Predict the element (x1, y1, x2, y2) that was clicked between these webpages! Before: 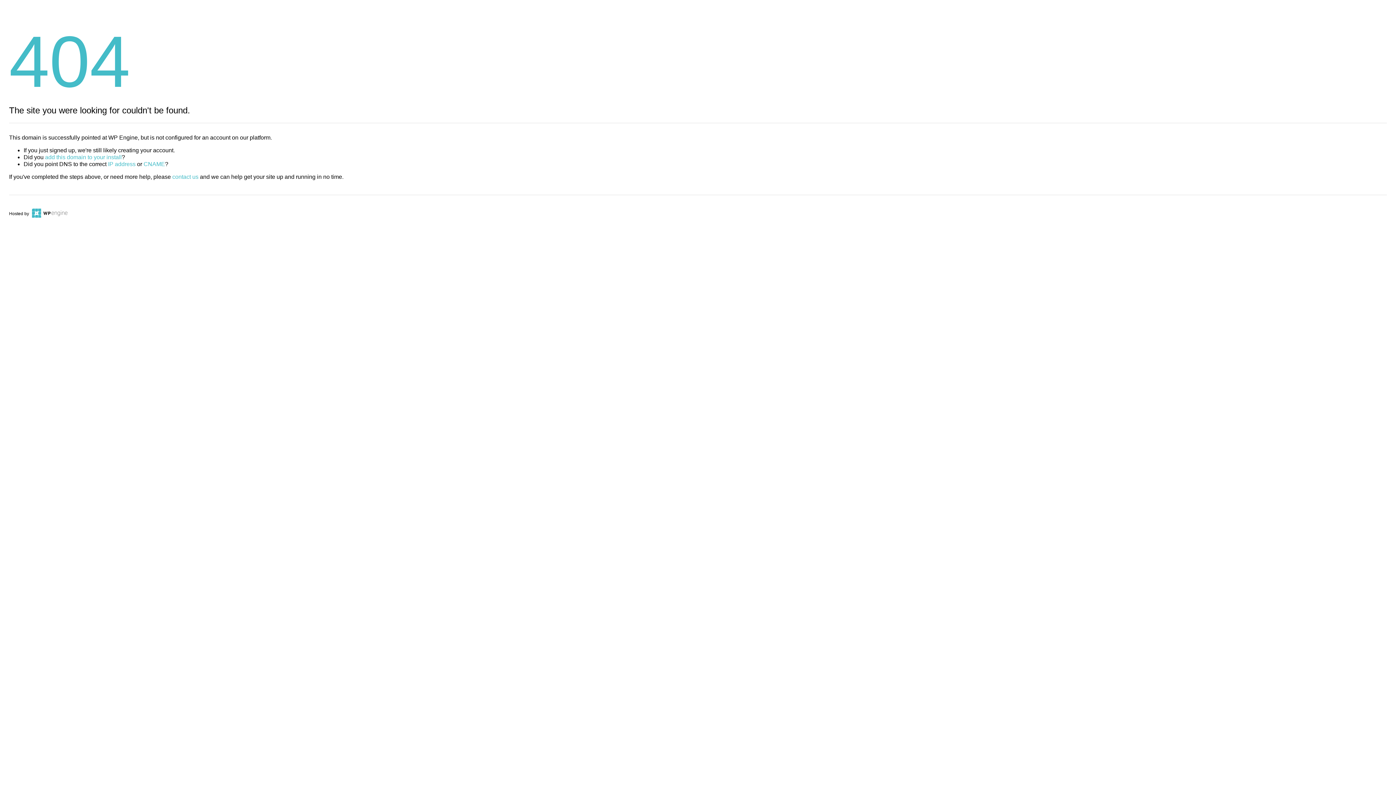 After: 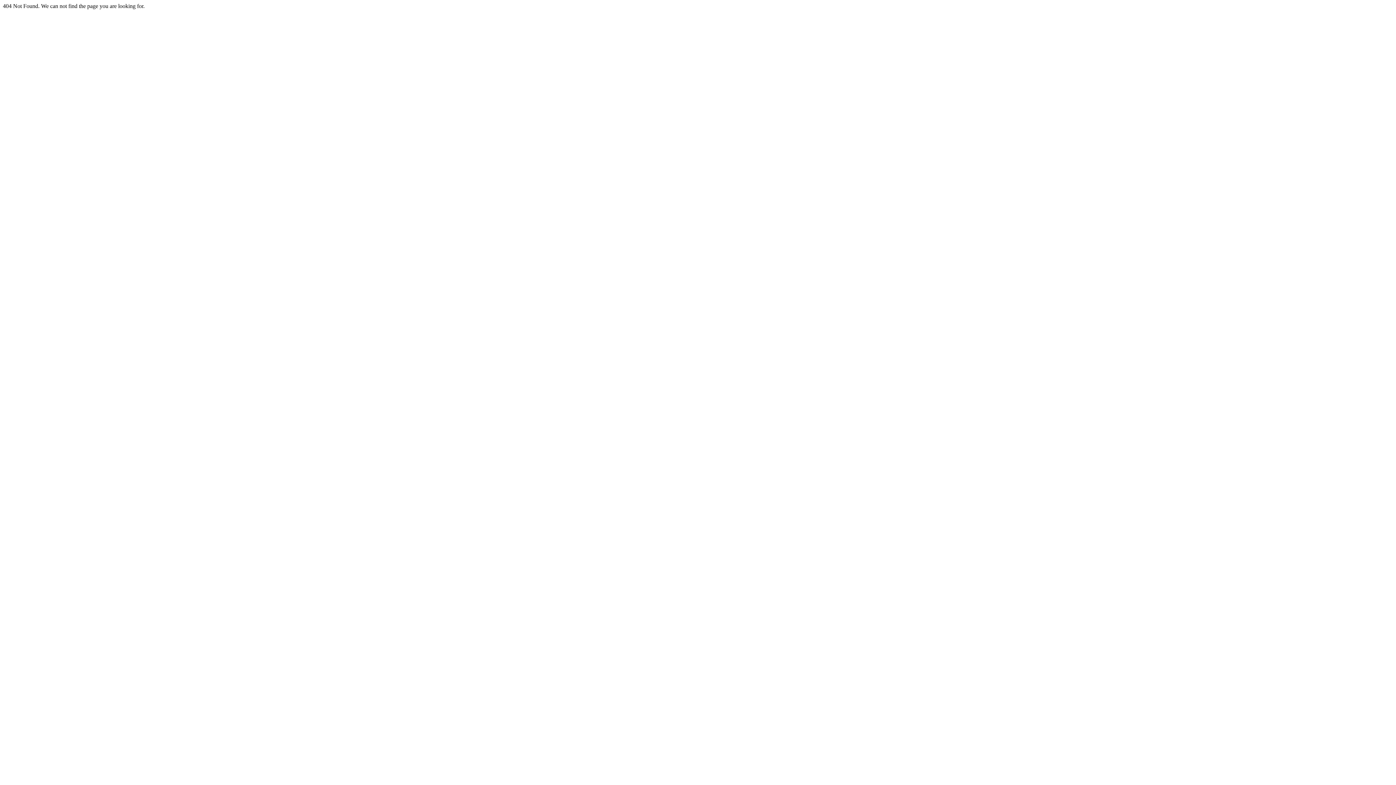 Action: label: CNAME bbox: (143, 161, 165, 167)